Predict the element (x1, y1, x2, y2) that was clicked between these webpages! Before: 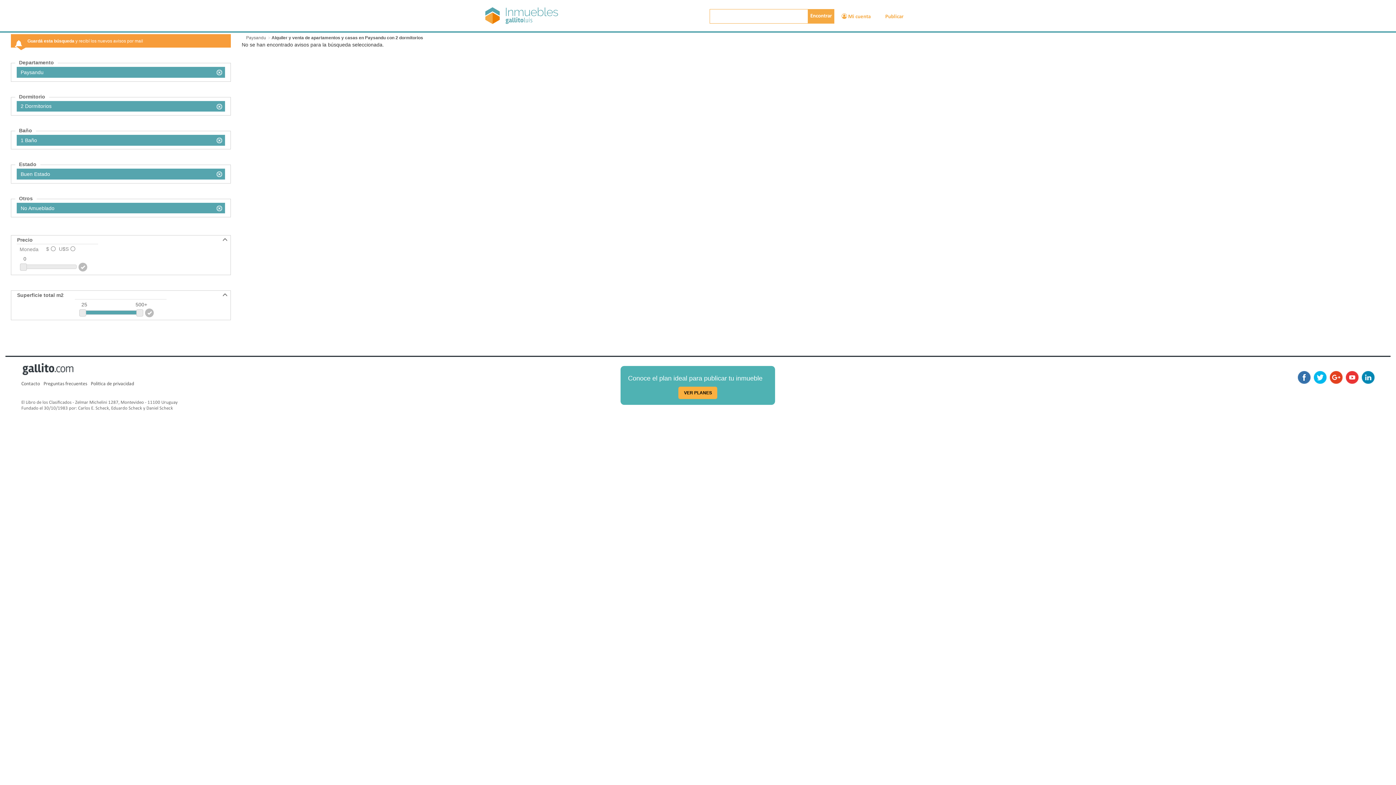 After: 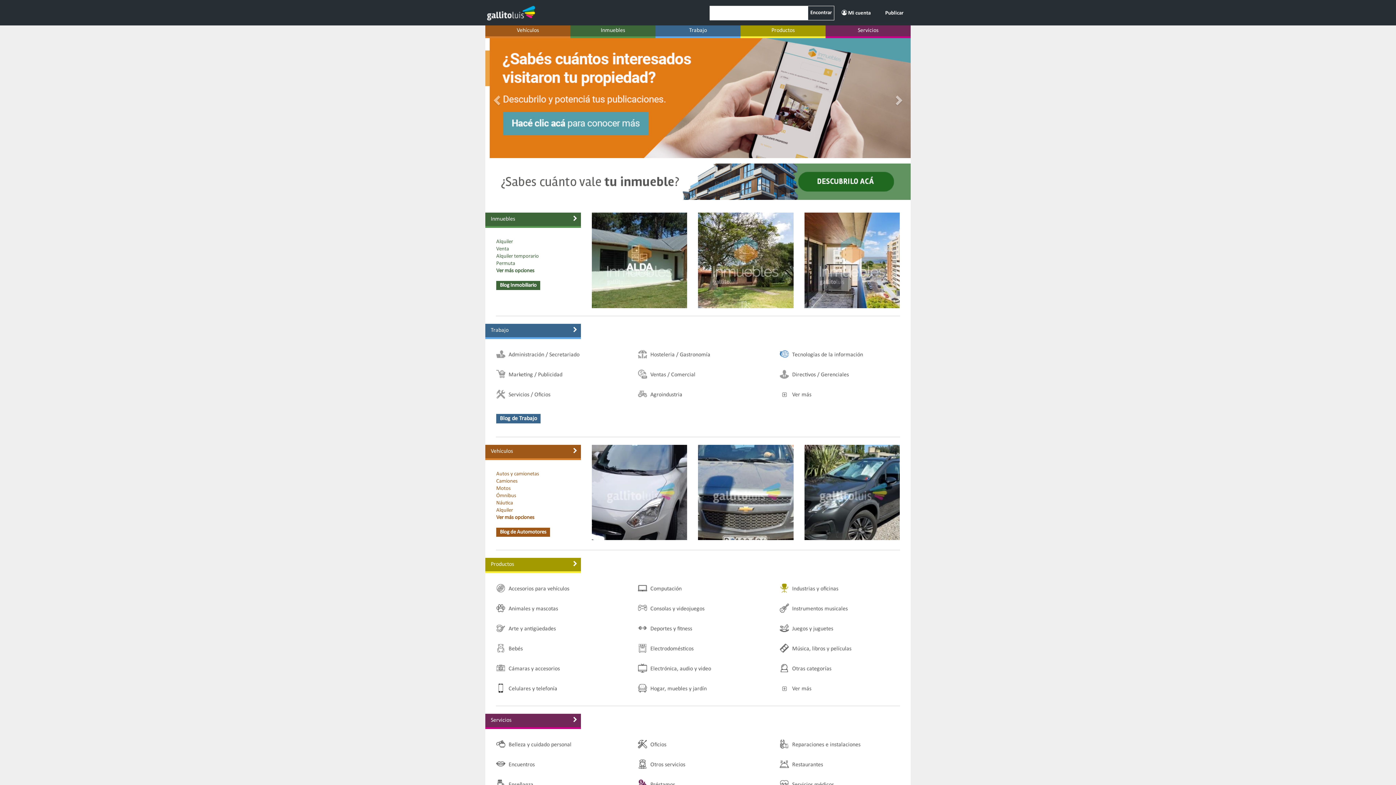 Action: bbox: (485, 7, 560, 29)